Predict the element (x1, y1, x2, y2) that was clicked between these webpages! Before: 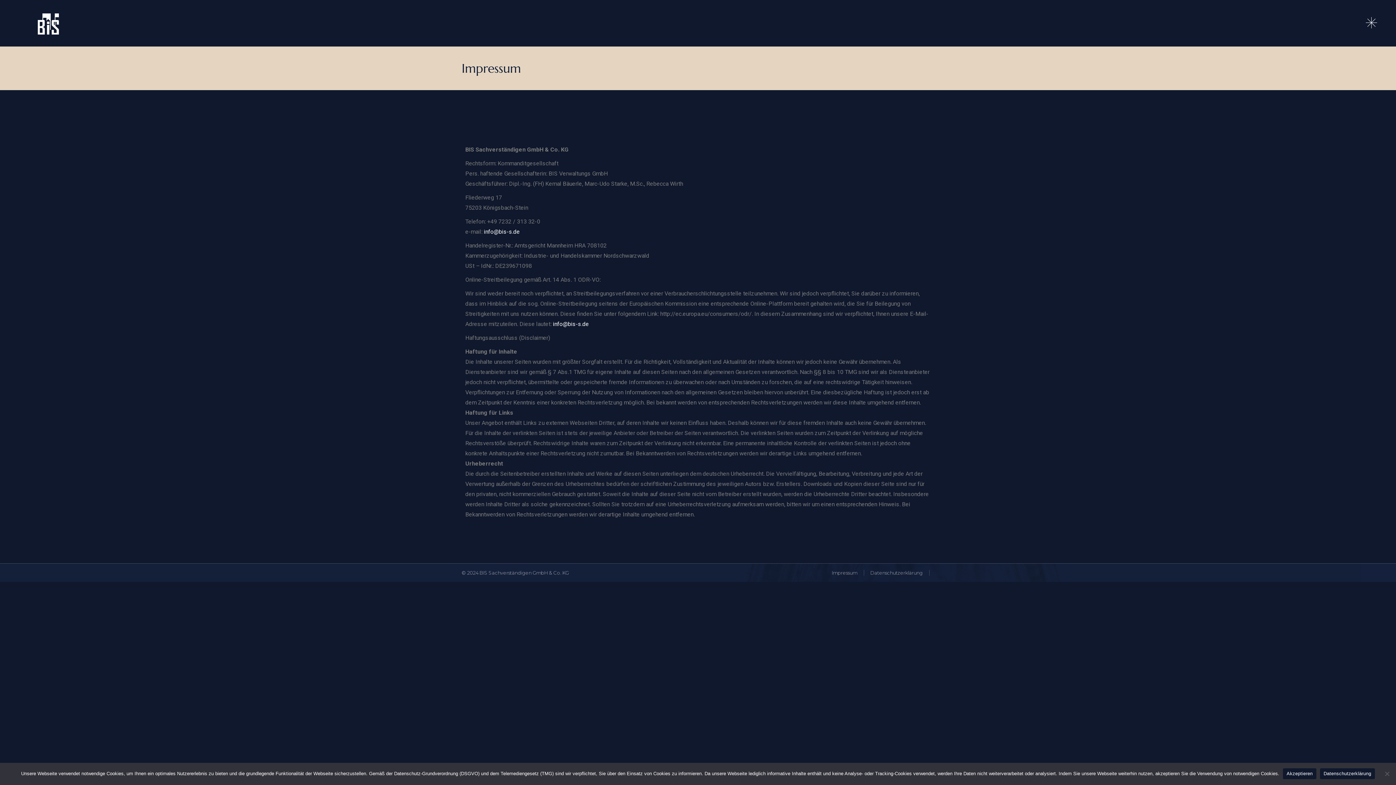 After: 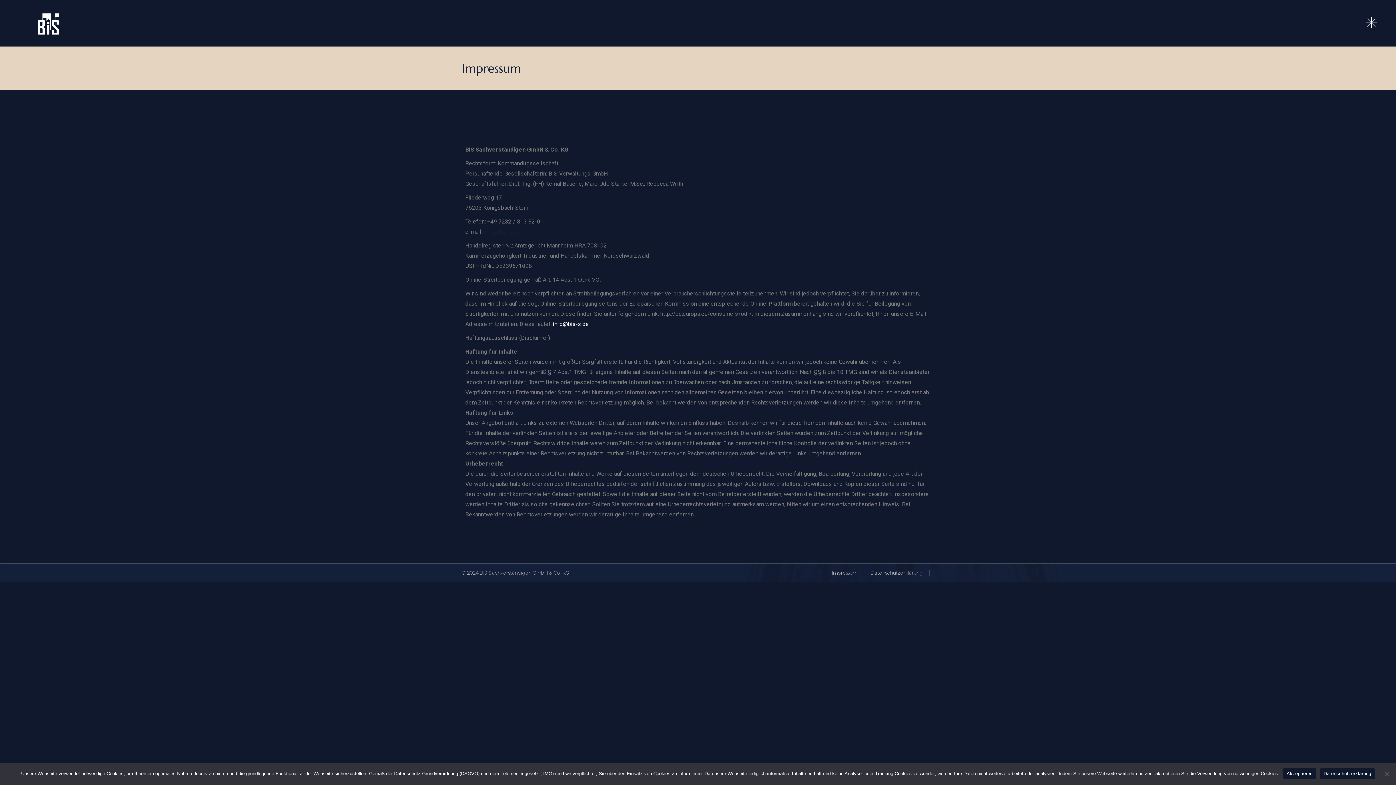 Action: bbox: (484, 228, 520, 235) label: info@bis-s.de